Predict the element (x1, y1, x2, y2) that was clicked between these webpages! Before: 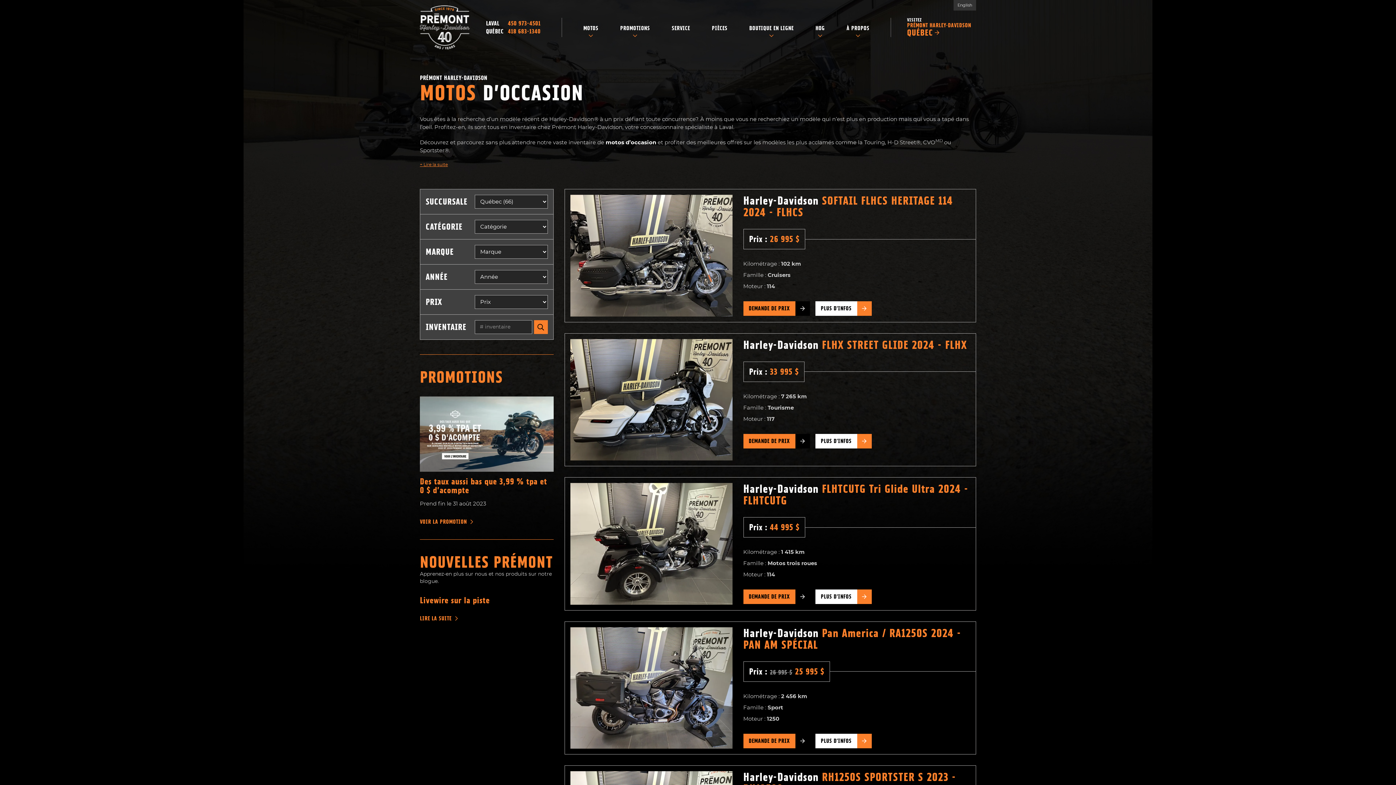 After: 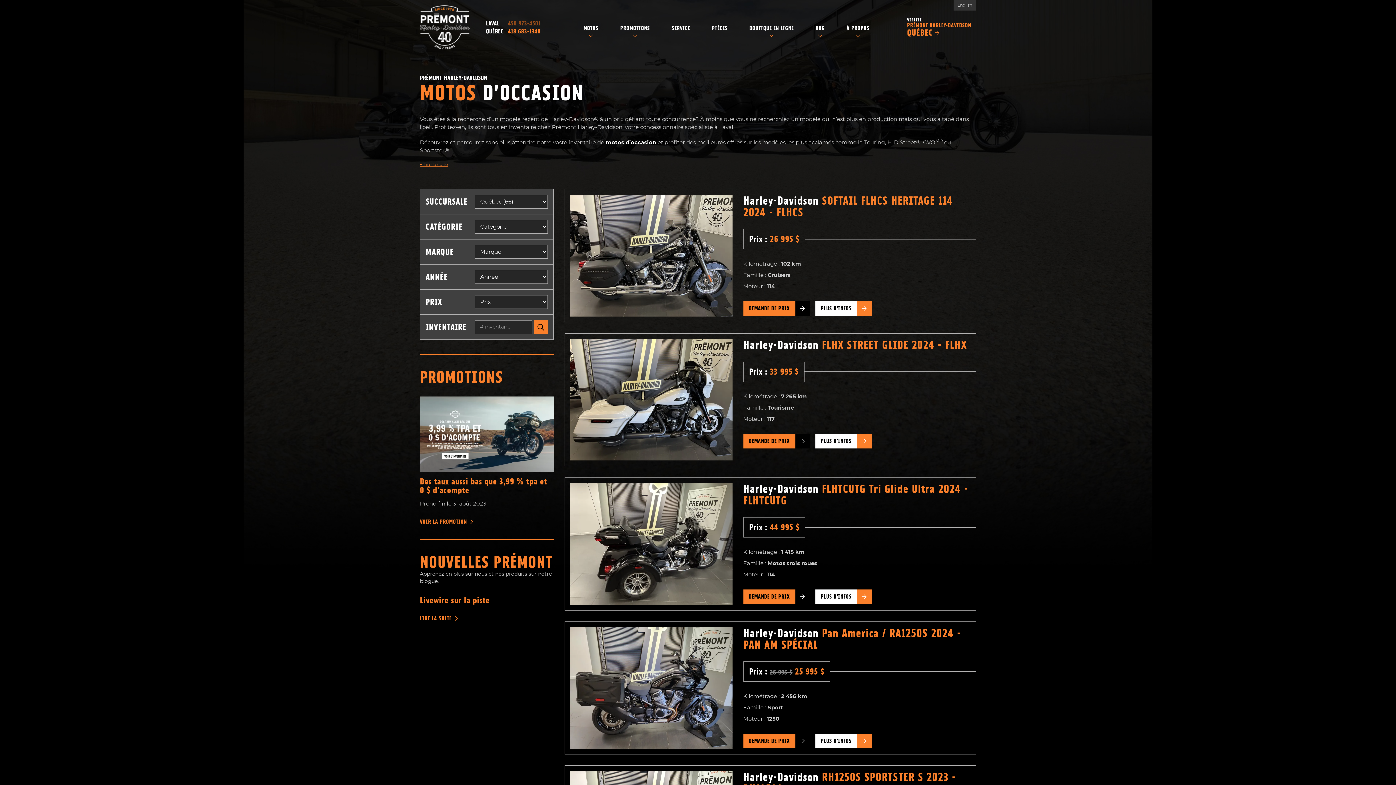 Action: bbox: (508, 19, 540, 27) label: 450 973-4501